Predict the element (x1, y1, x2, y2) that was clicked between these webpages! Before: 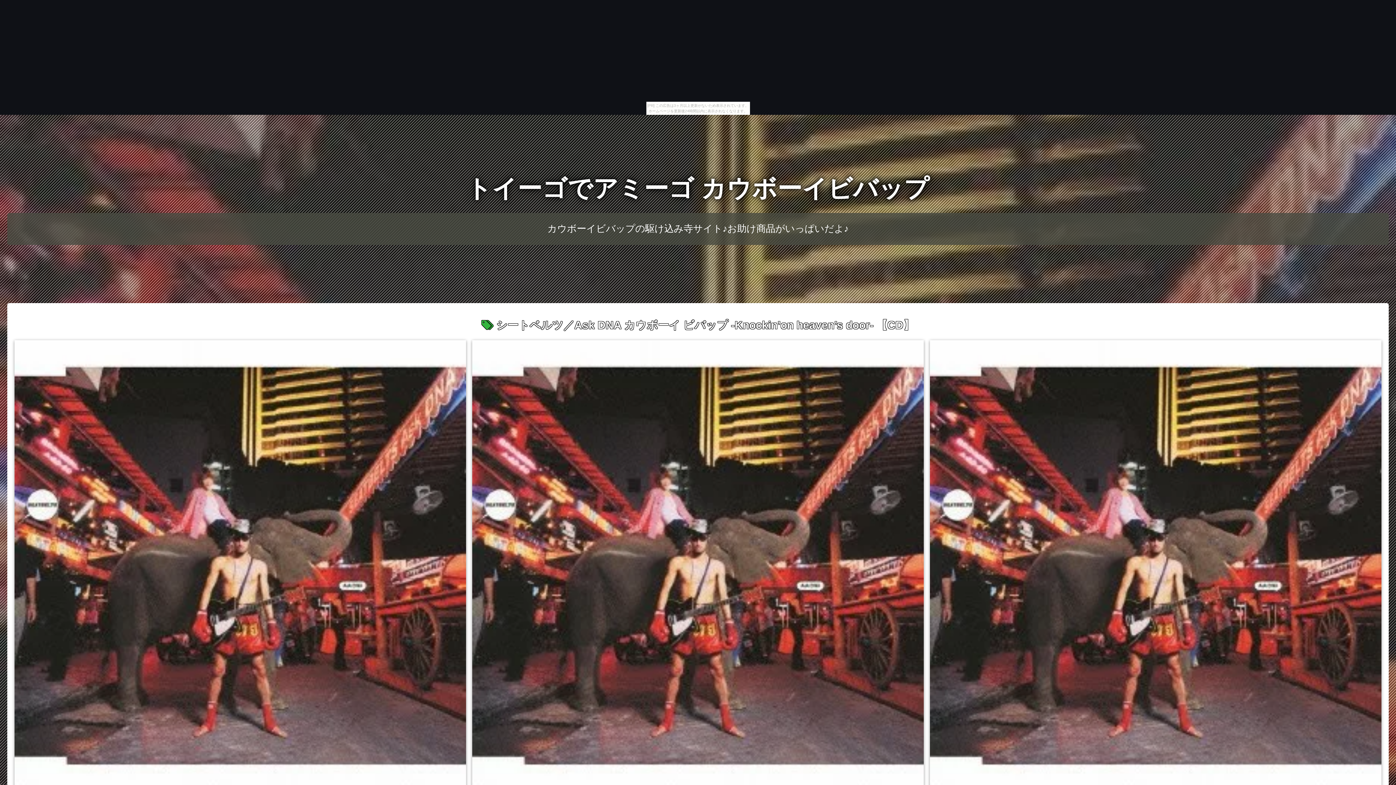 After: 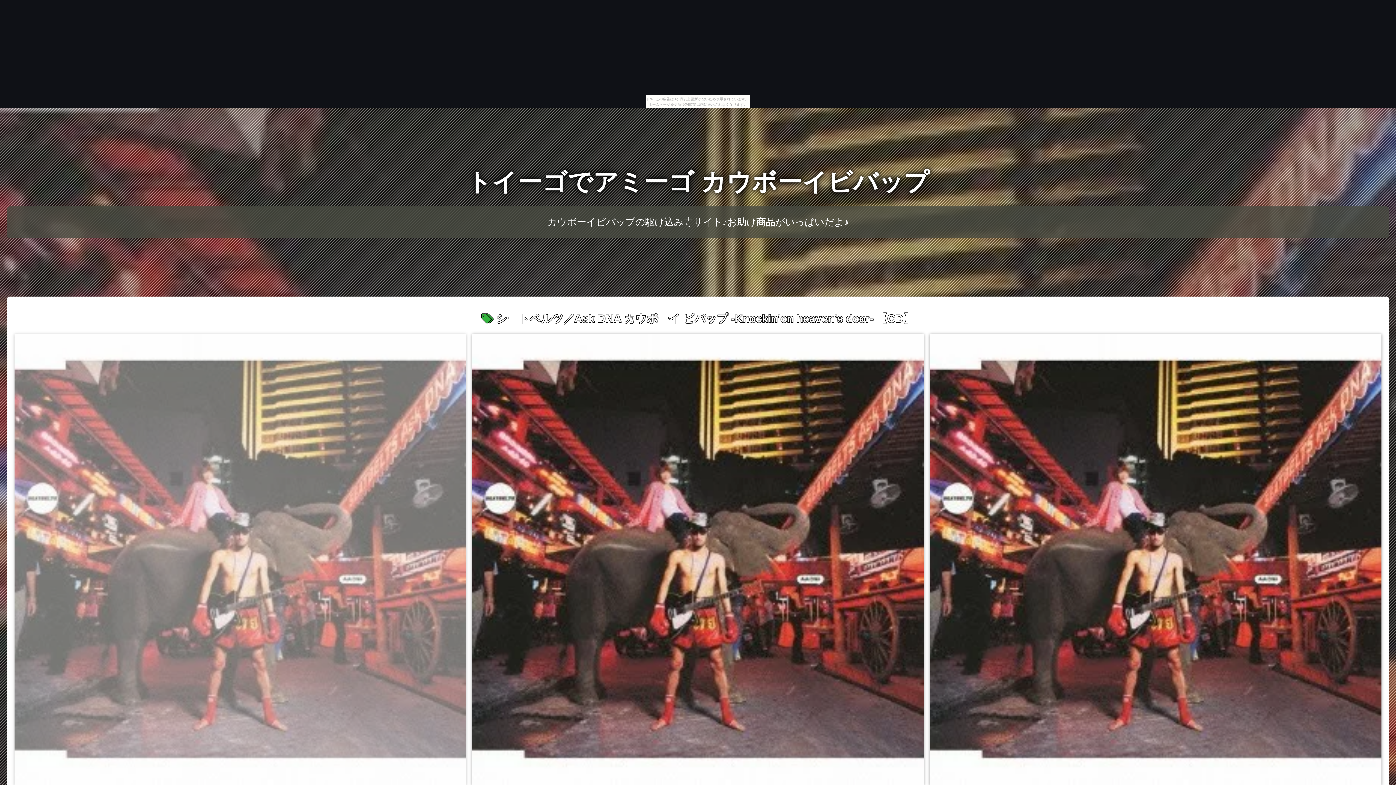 Action: bbox: (14, 340, 466, 792)